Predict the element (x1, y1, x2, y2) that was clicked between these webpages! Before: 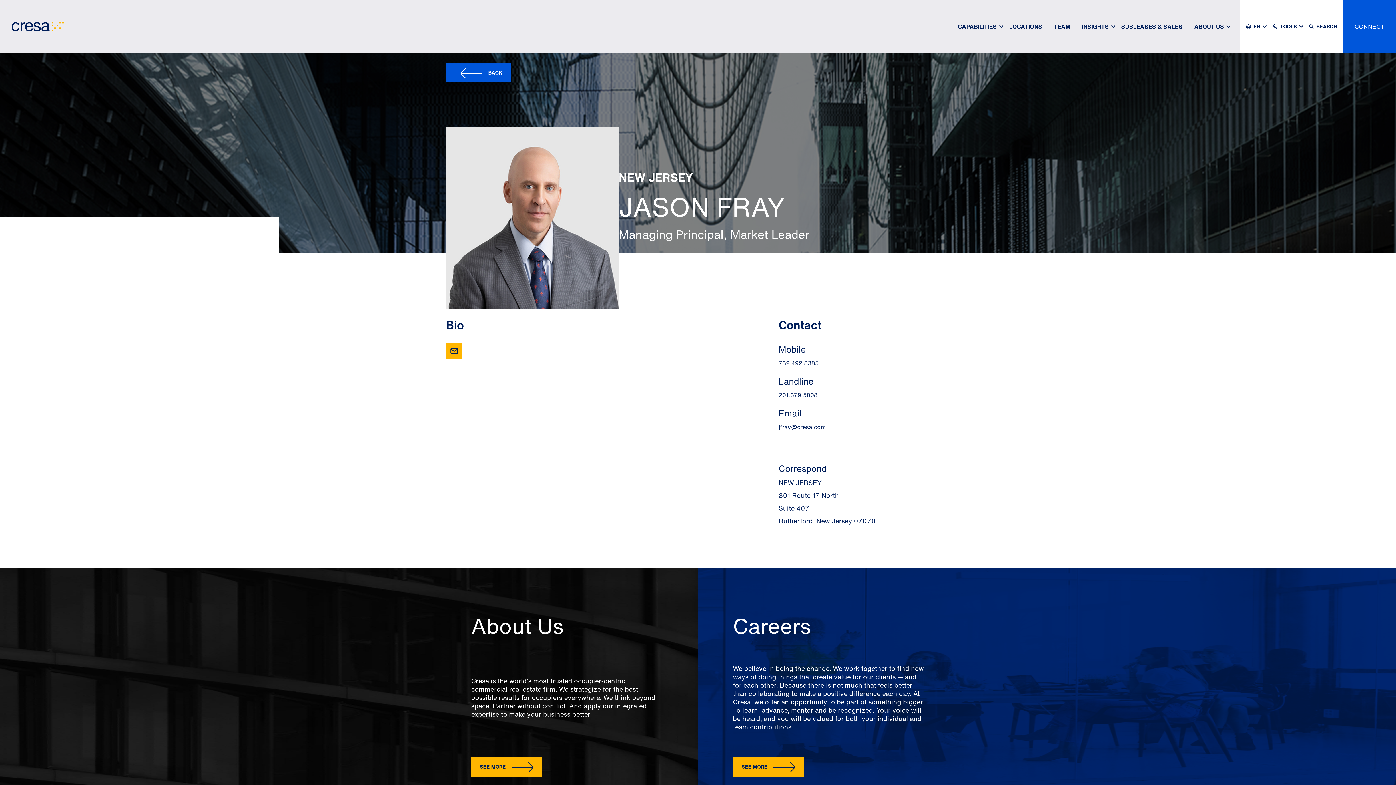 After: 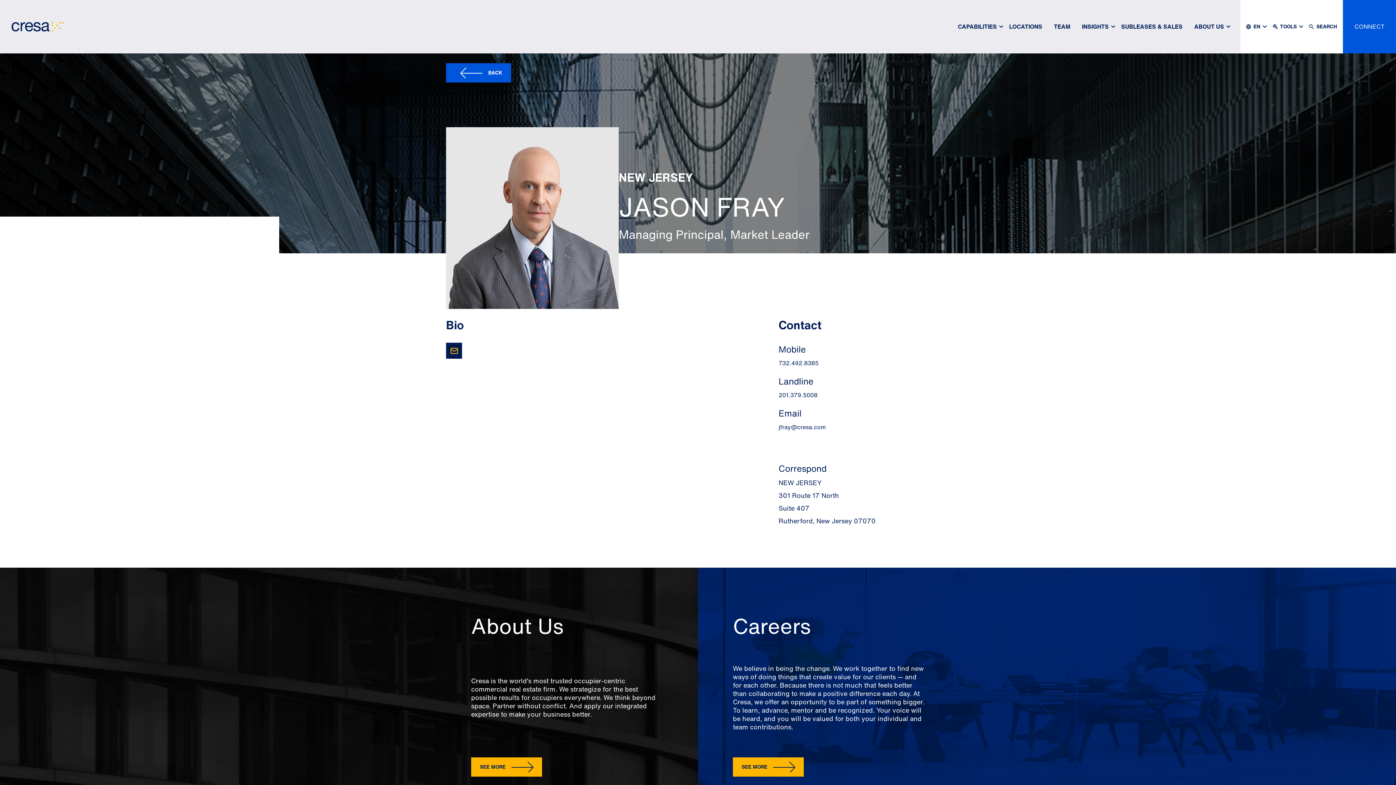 Action: bbox: (449, 348, 458, 357)